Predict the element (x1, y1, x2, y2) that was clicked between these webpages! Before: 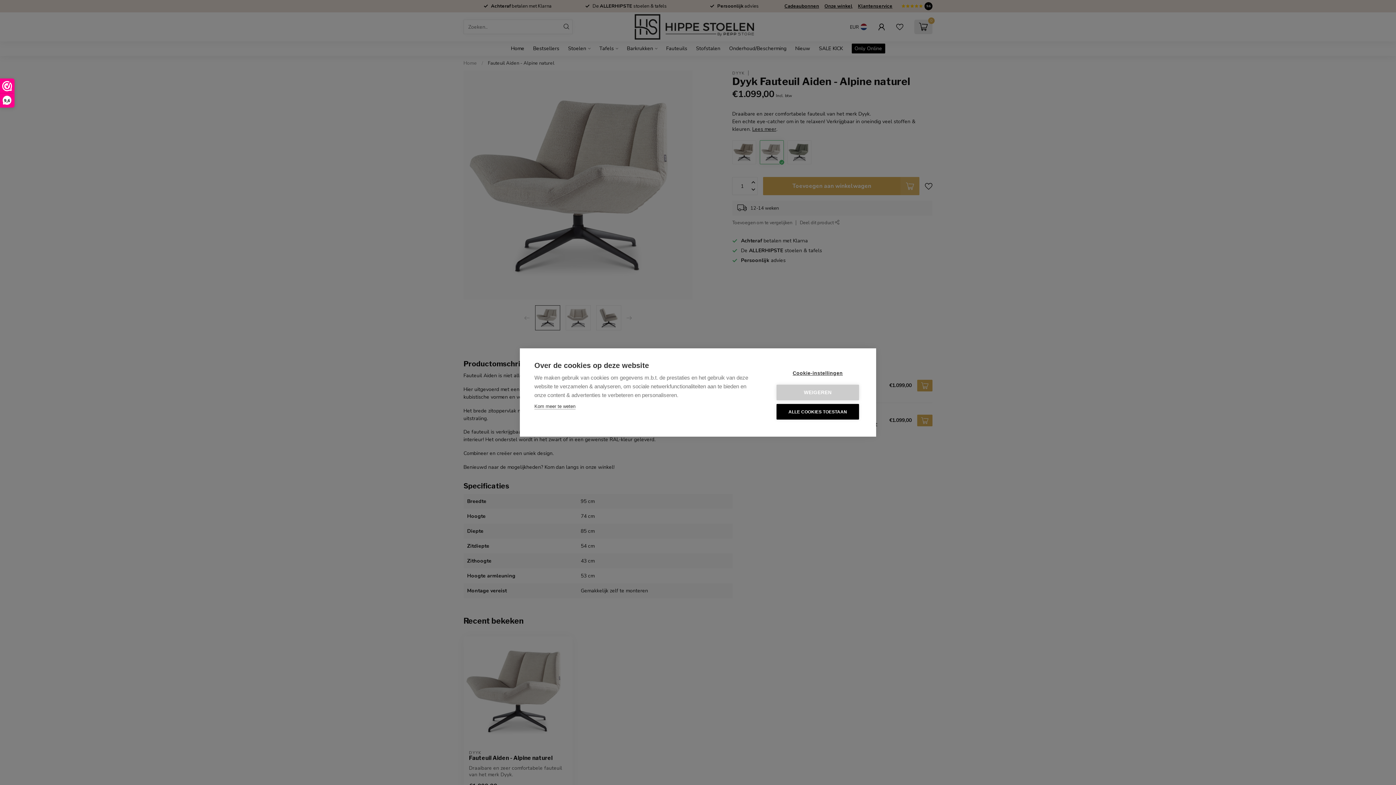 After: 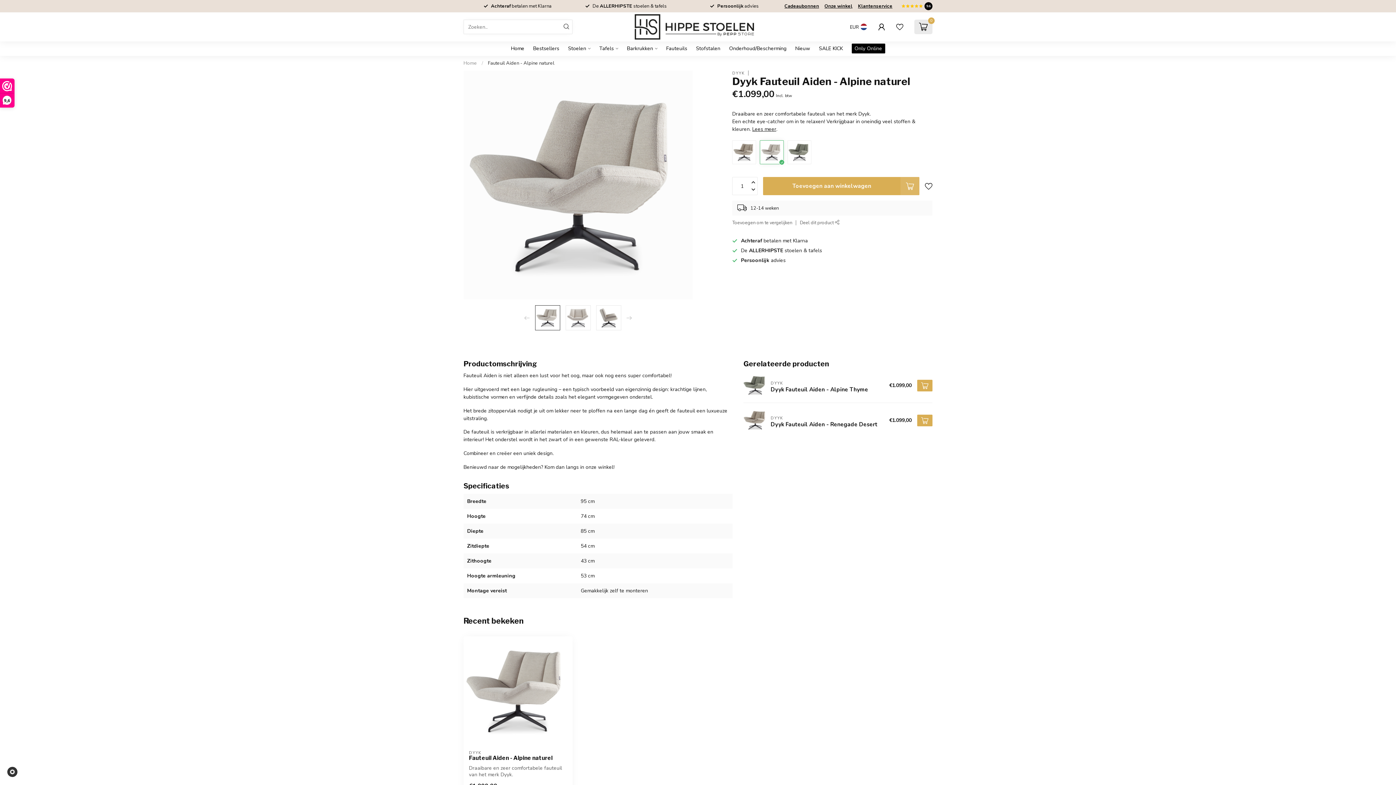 Action: bbox: (776, 384, 859, 400) label: WEIGEREN